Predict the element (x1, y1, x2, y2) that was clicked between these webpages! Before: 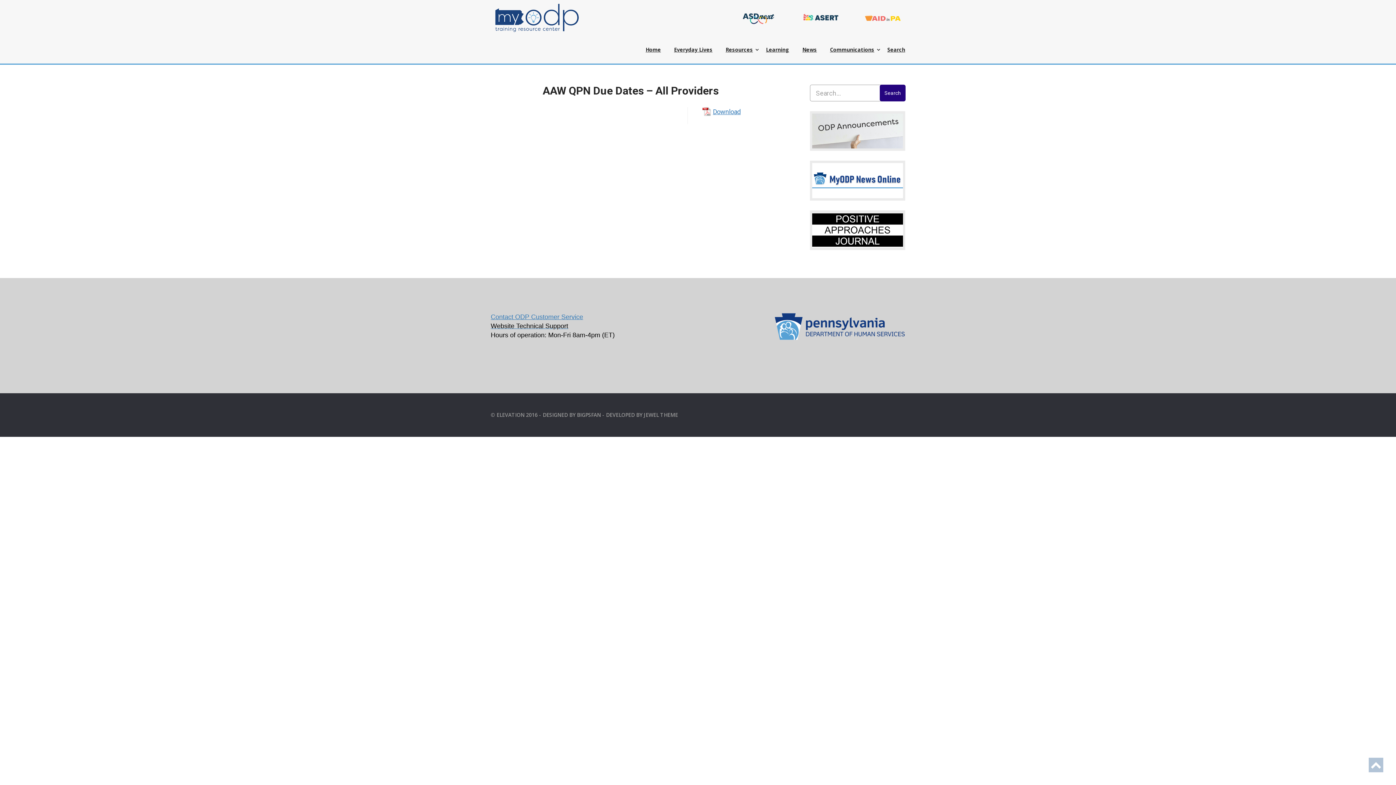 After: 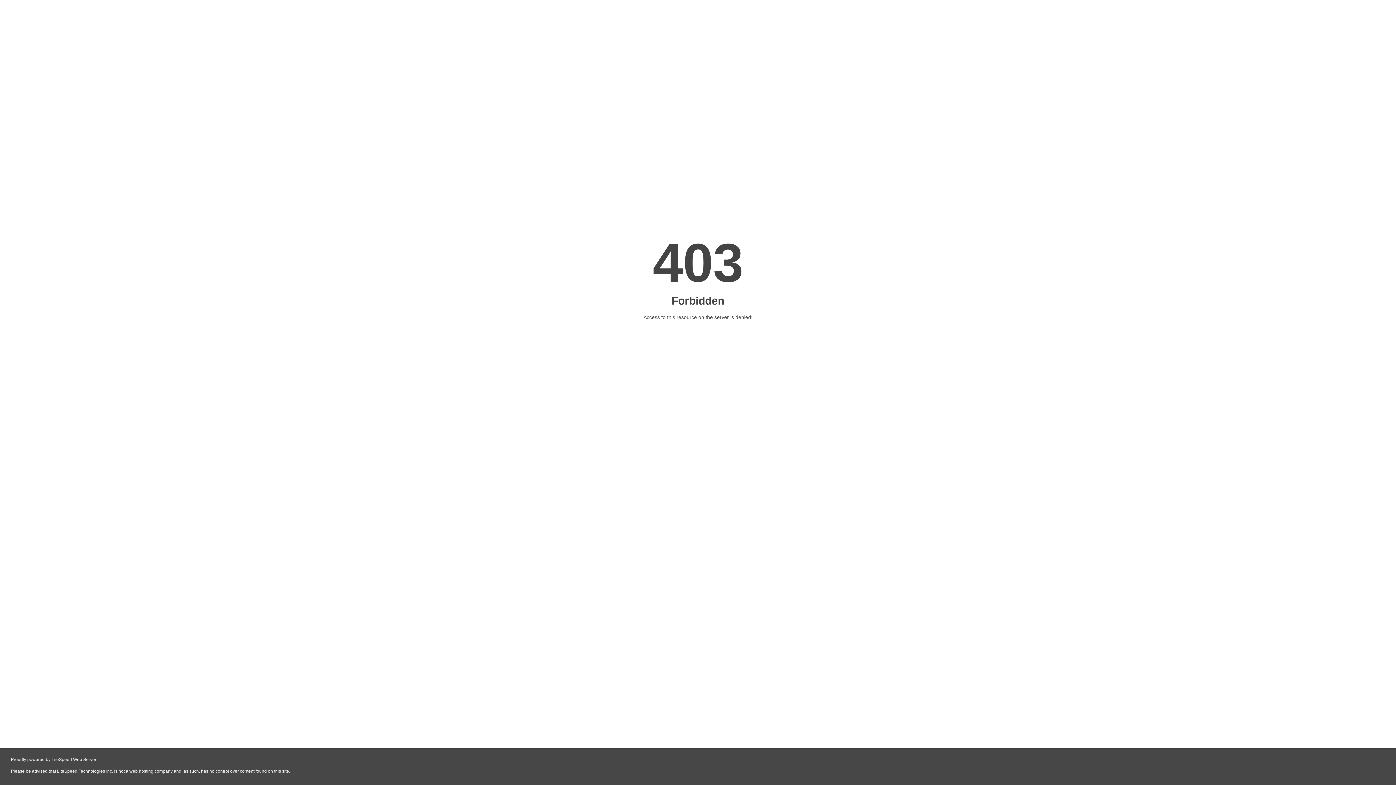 Action: bbox: (798, 13, 842, 21)